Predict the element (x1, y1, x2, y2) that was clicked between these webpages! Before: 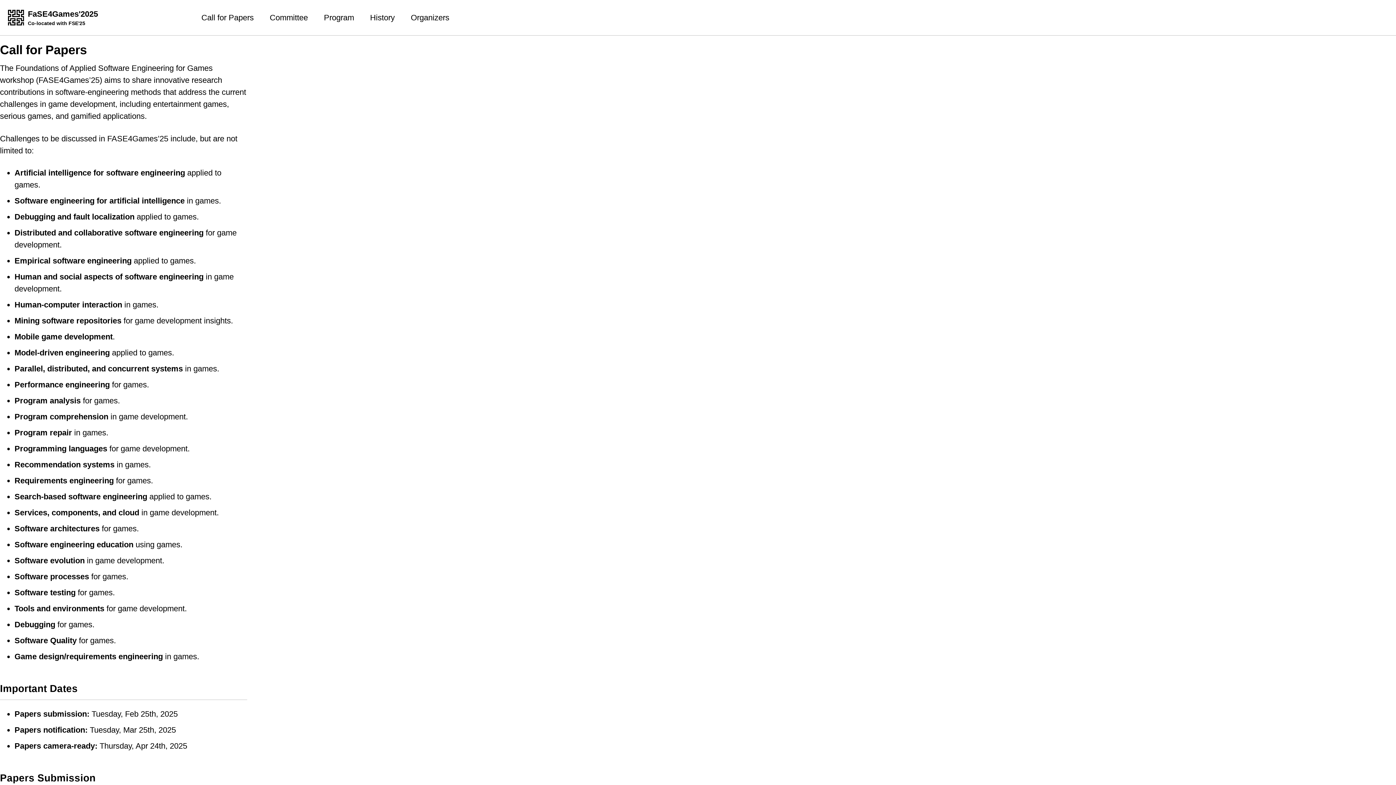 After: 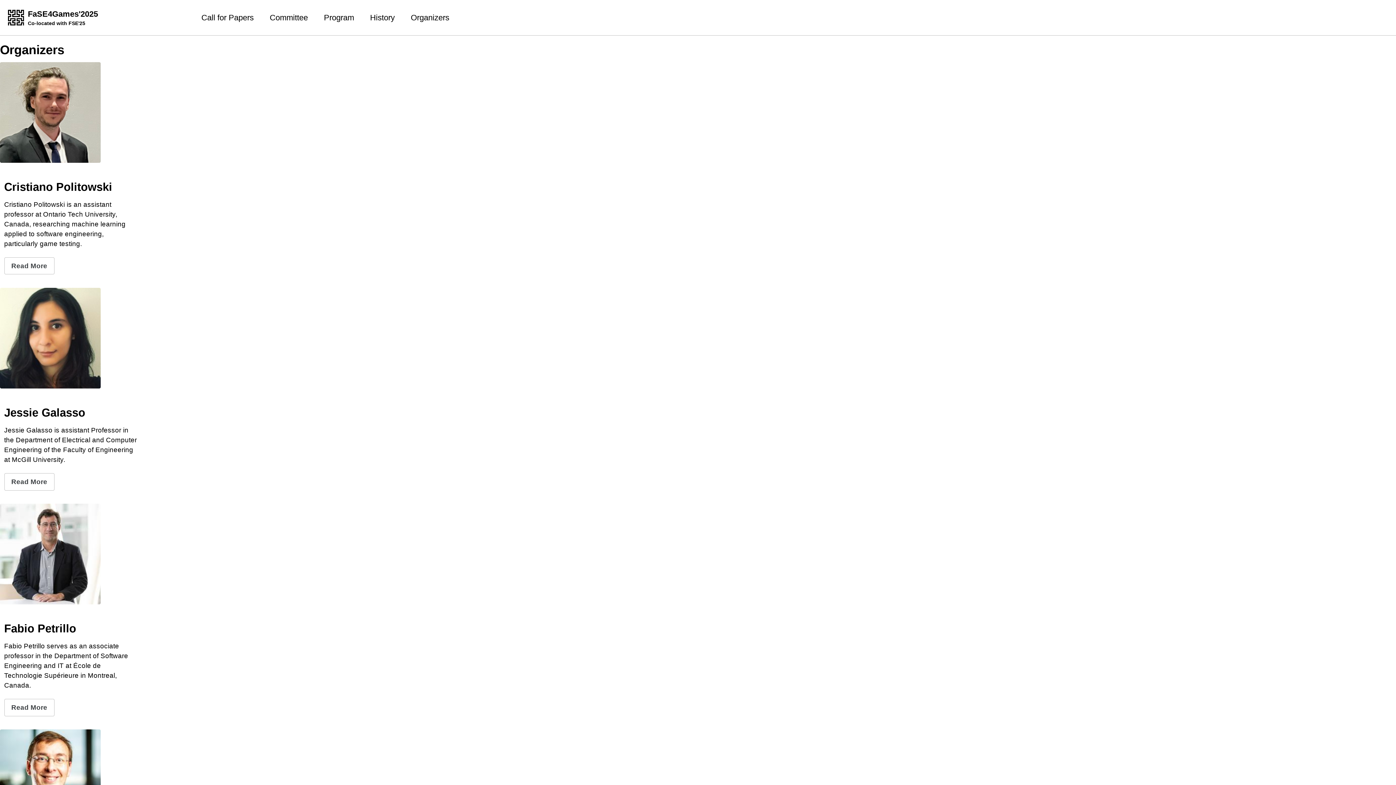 Action: label: Organizers bbox: (410, 11, 449, 23)